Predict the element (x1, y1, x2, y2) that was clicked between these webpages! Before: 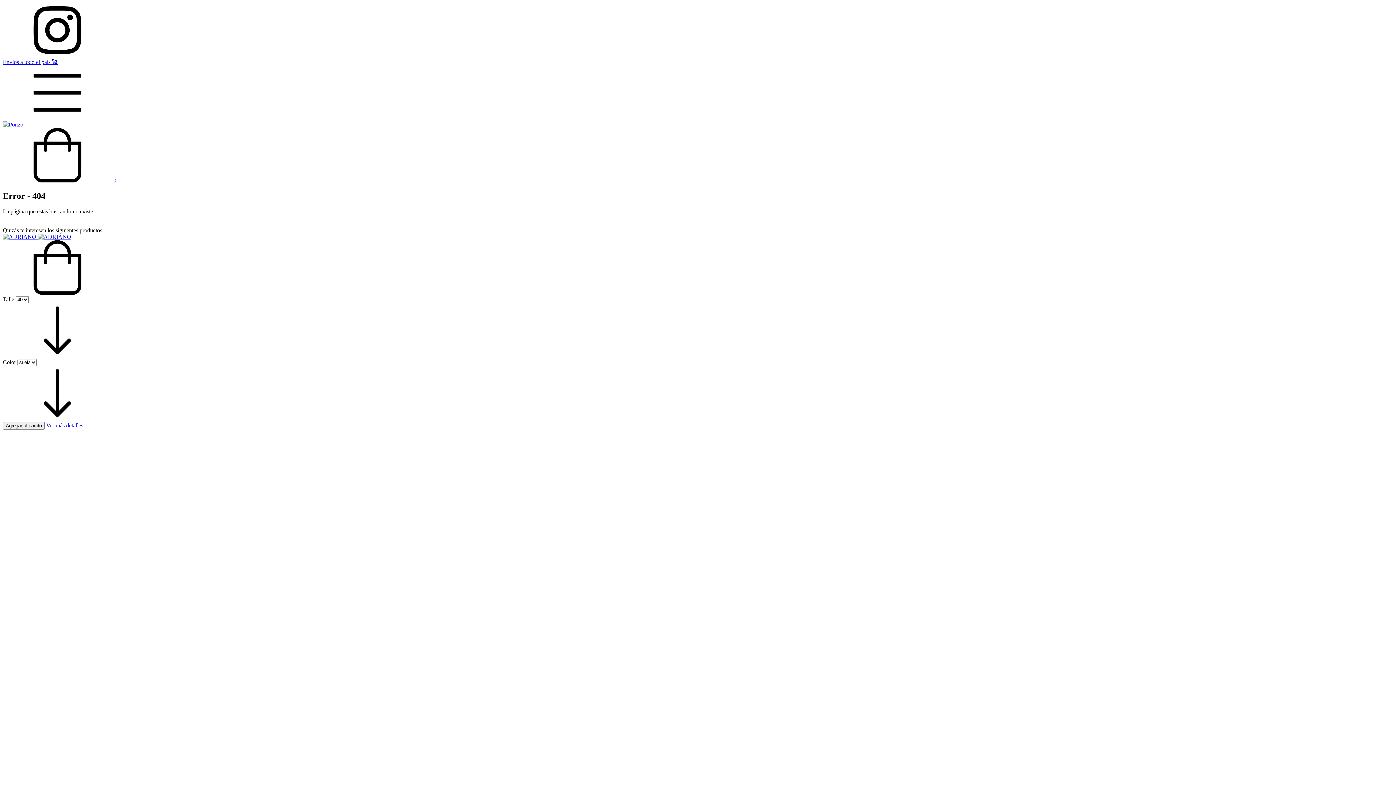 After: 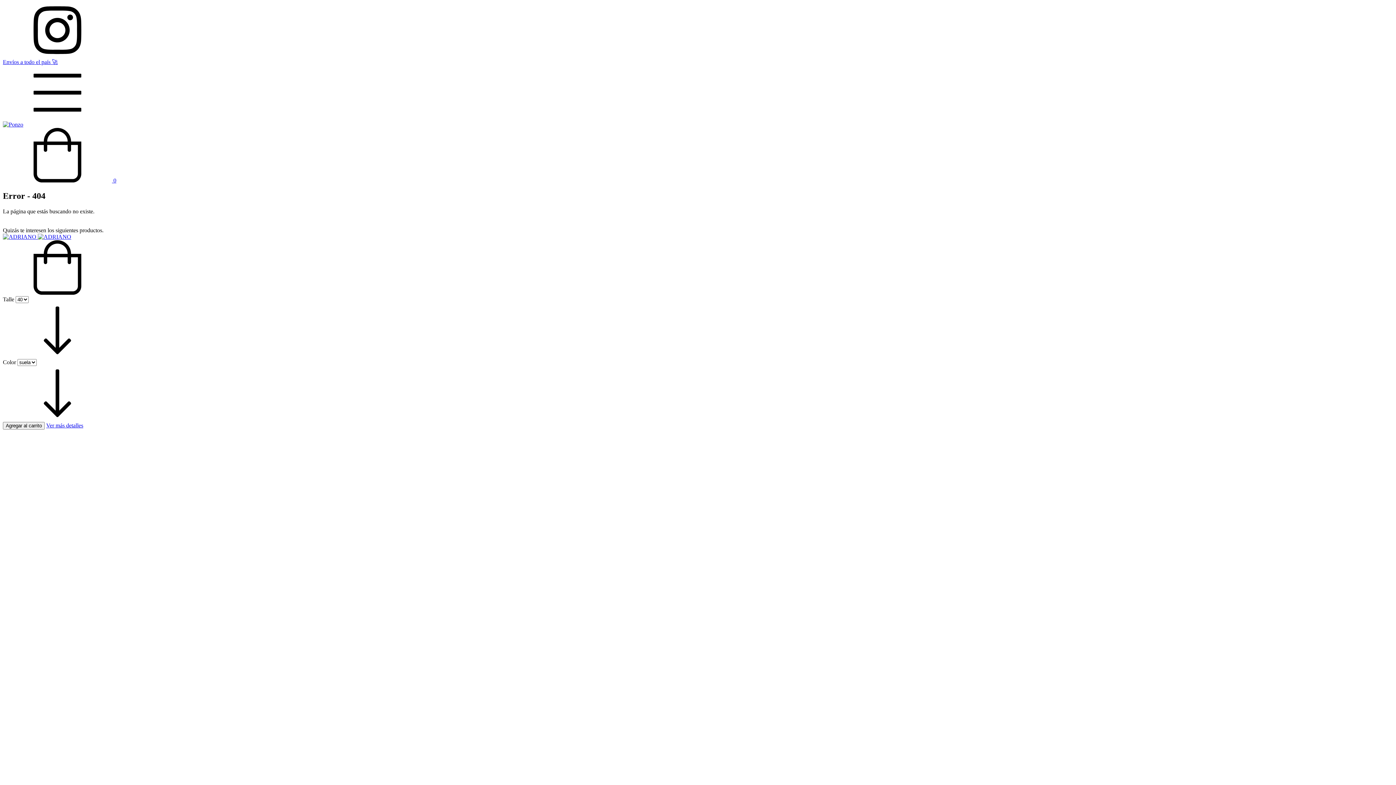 Action: label: Menú bbox: (2, 114, 112, 121)